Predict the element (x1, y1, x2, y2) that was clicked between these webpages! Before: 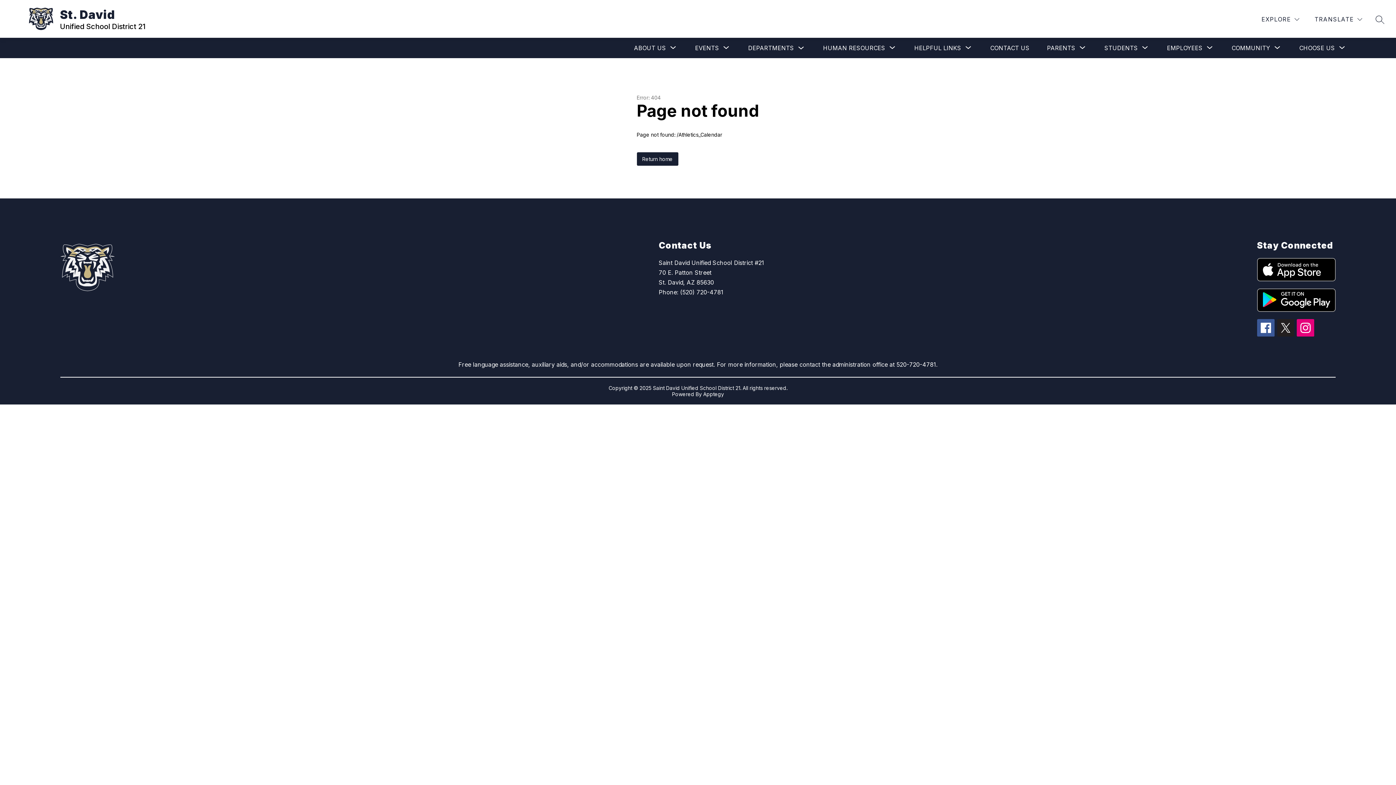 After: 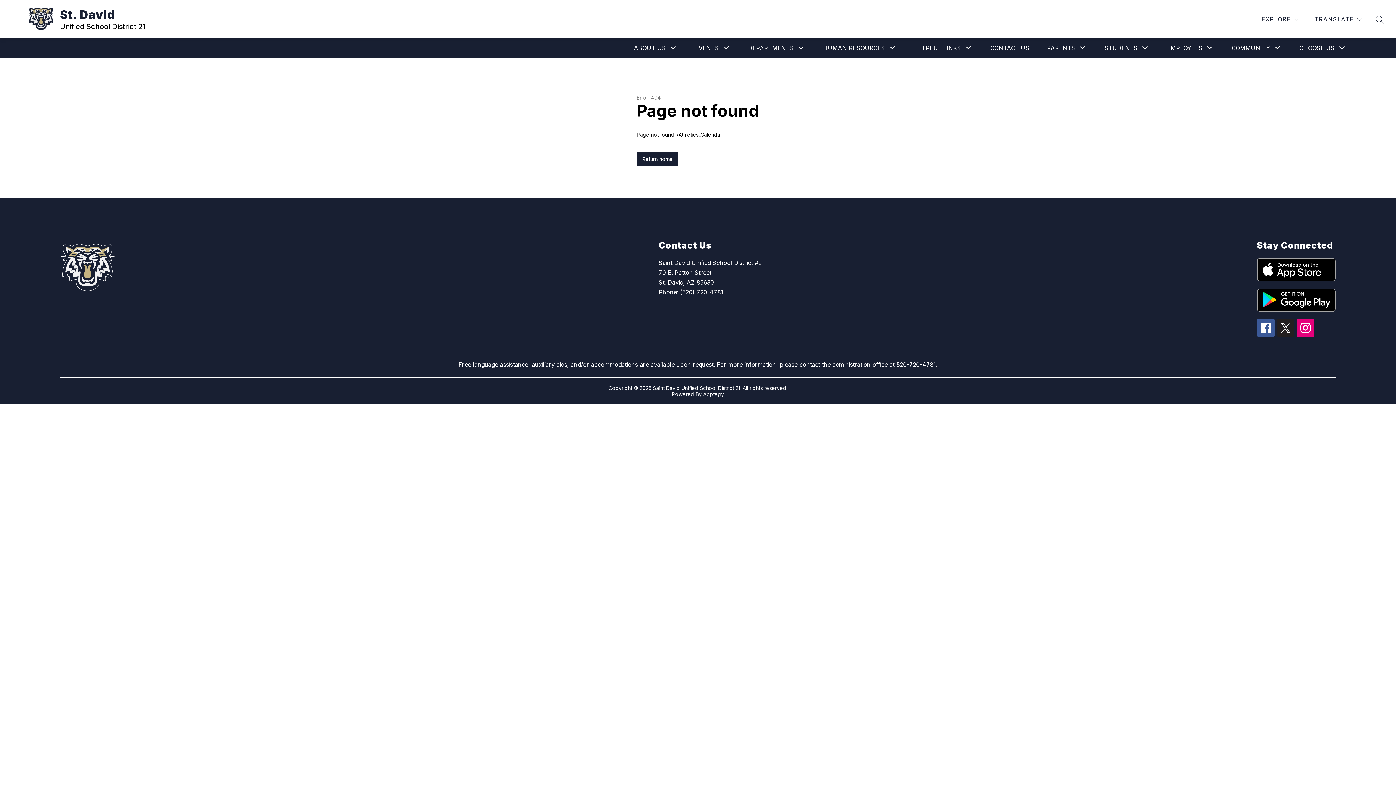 Action: bbox: (1297, 319, 1314, 336)